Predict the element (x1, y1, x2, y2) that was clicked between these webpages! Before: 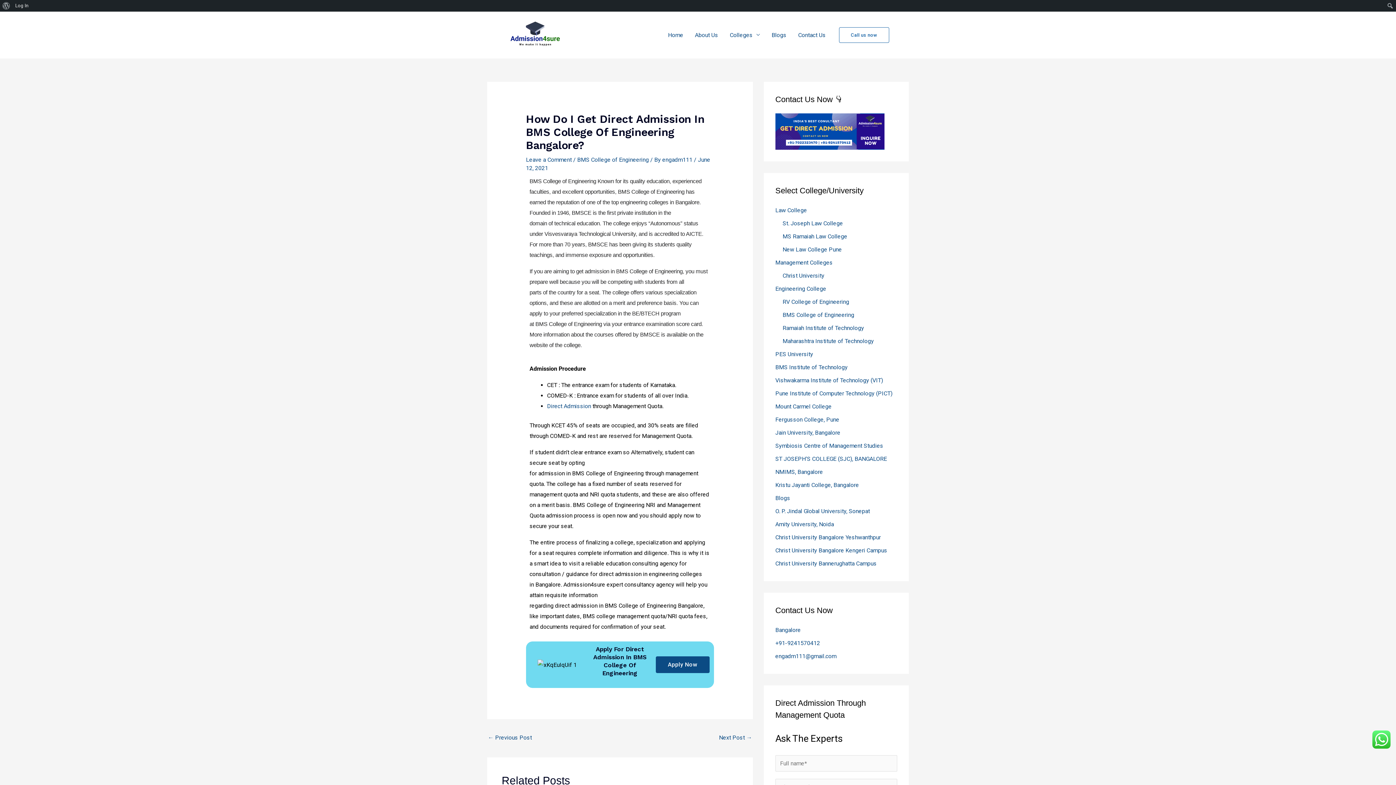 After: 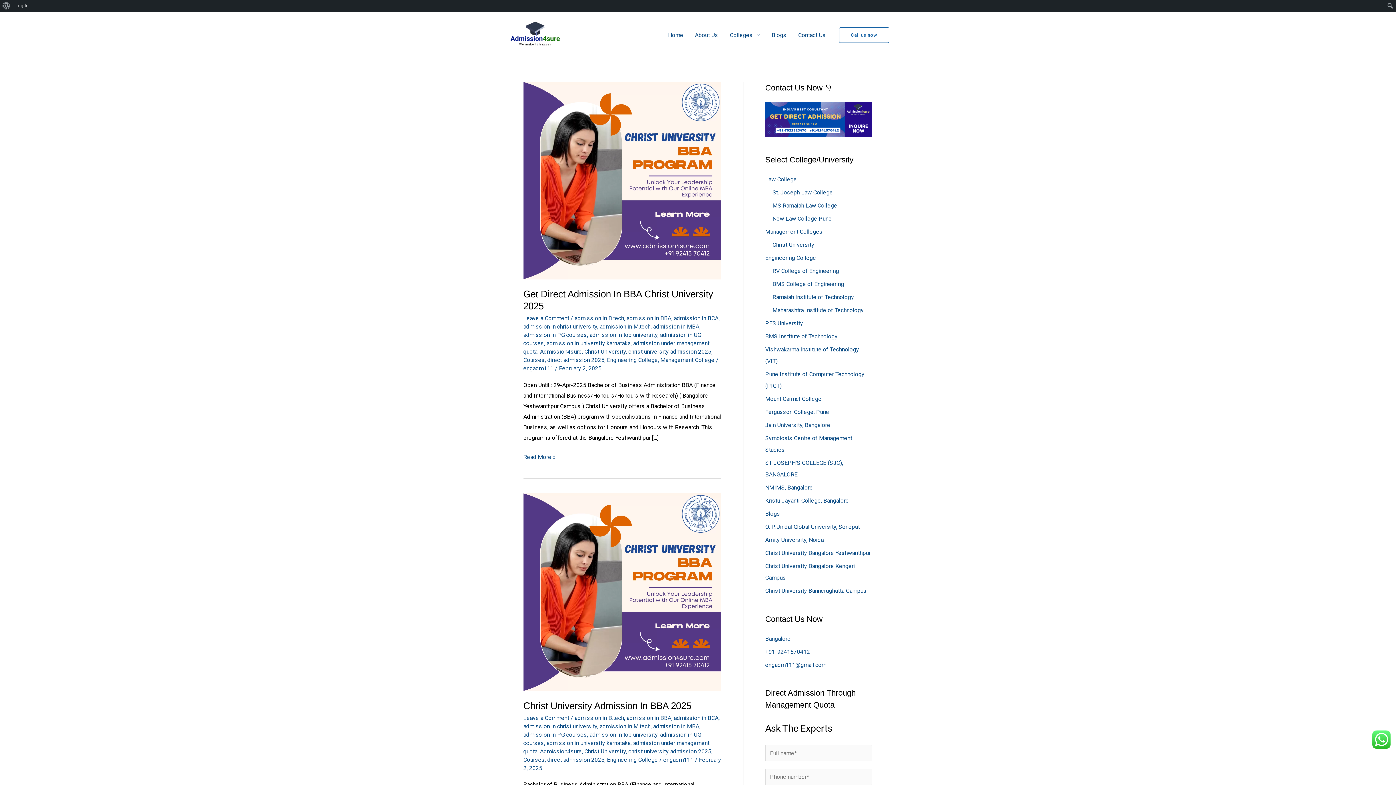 Action: bbox: (766, 32, 792, 37) label: Blogs